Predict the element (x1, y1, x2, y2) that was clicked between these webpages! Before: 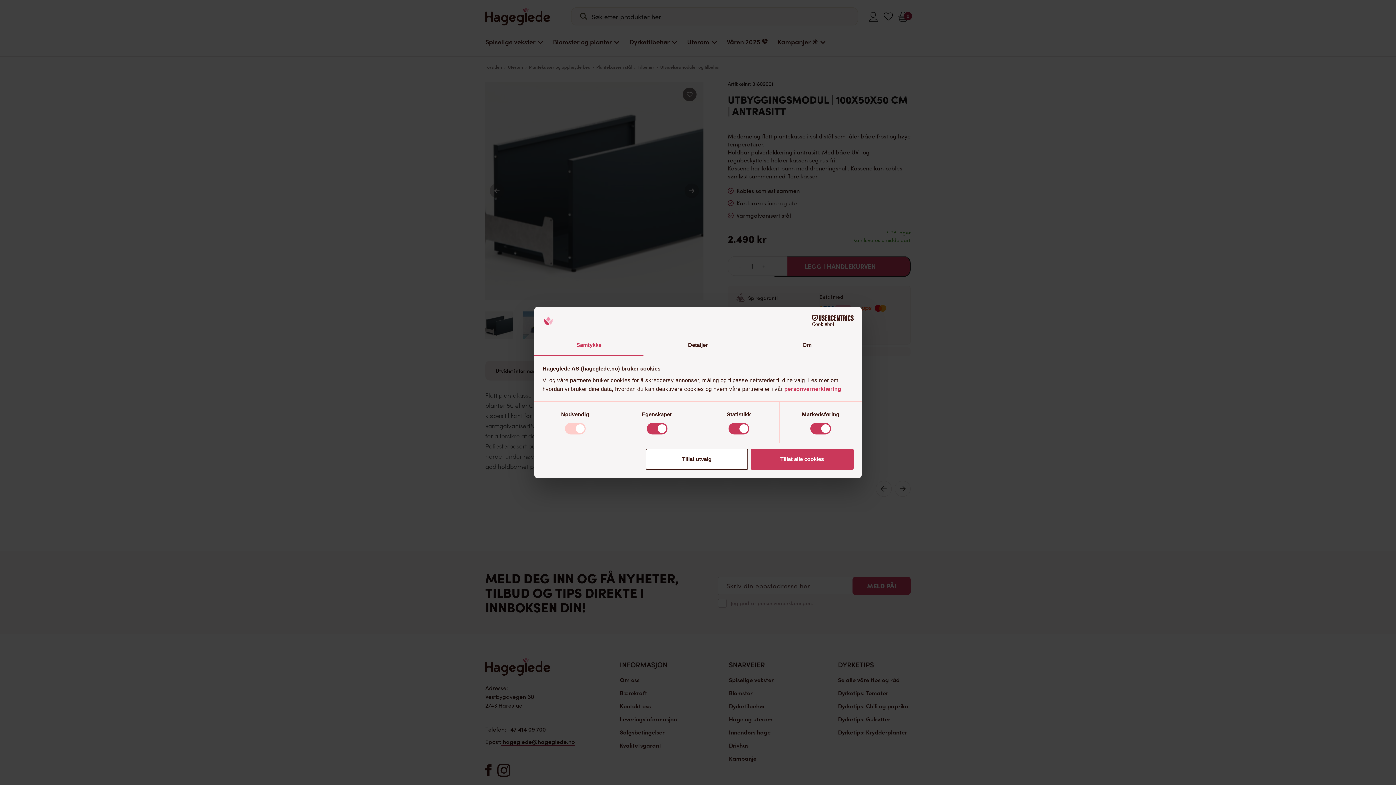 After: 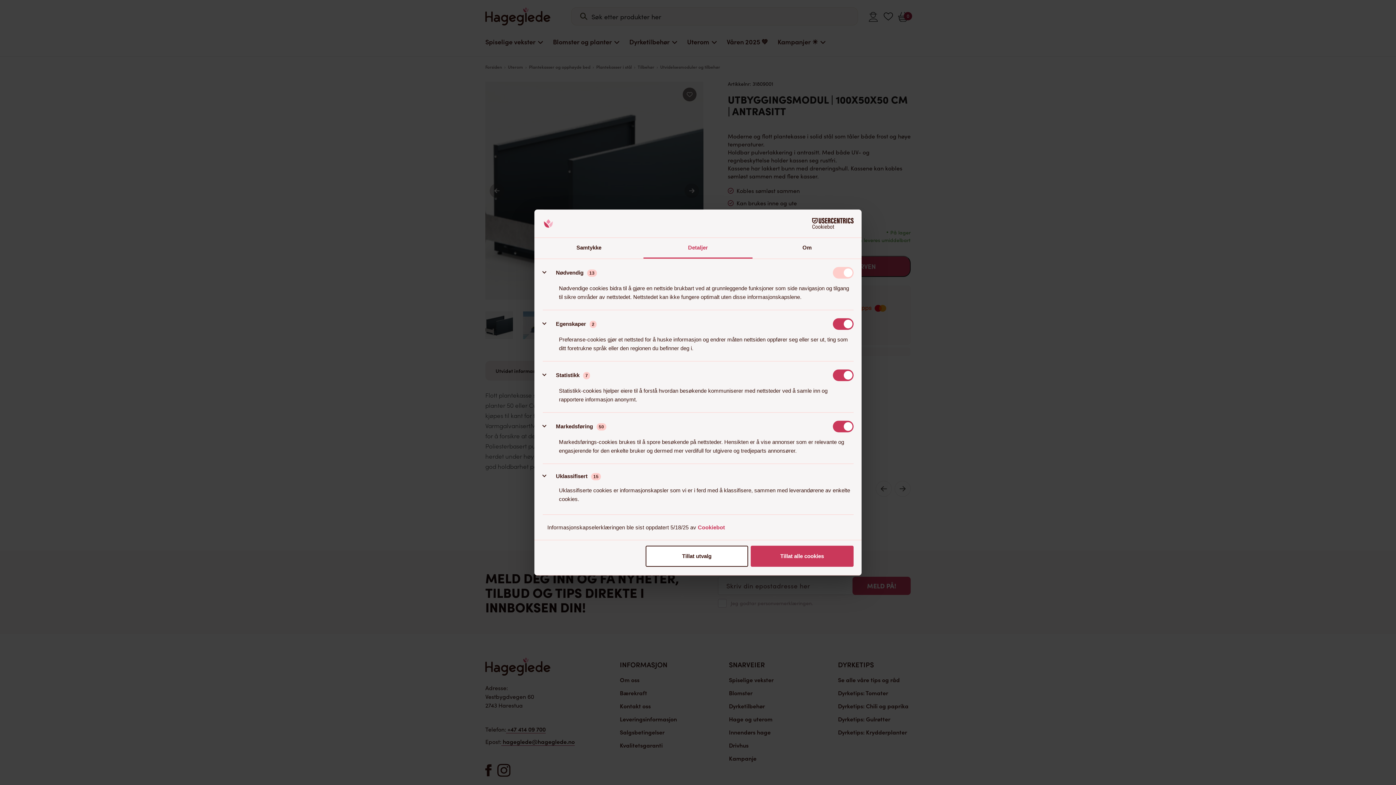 Action: bbox: (643, 335, 752, 356) label: Detaljer